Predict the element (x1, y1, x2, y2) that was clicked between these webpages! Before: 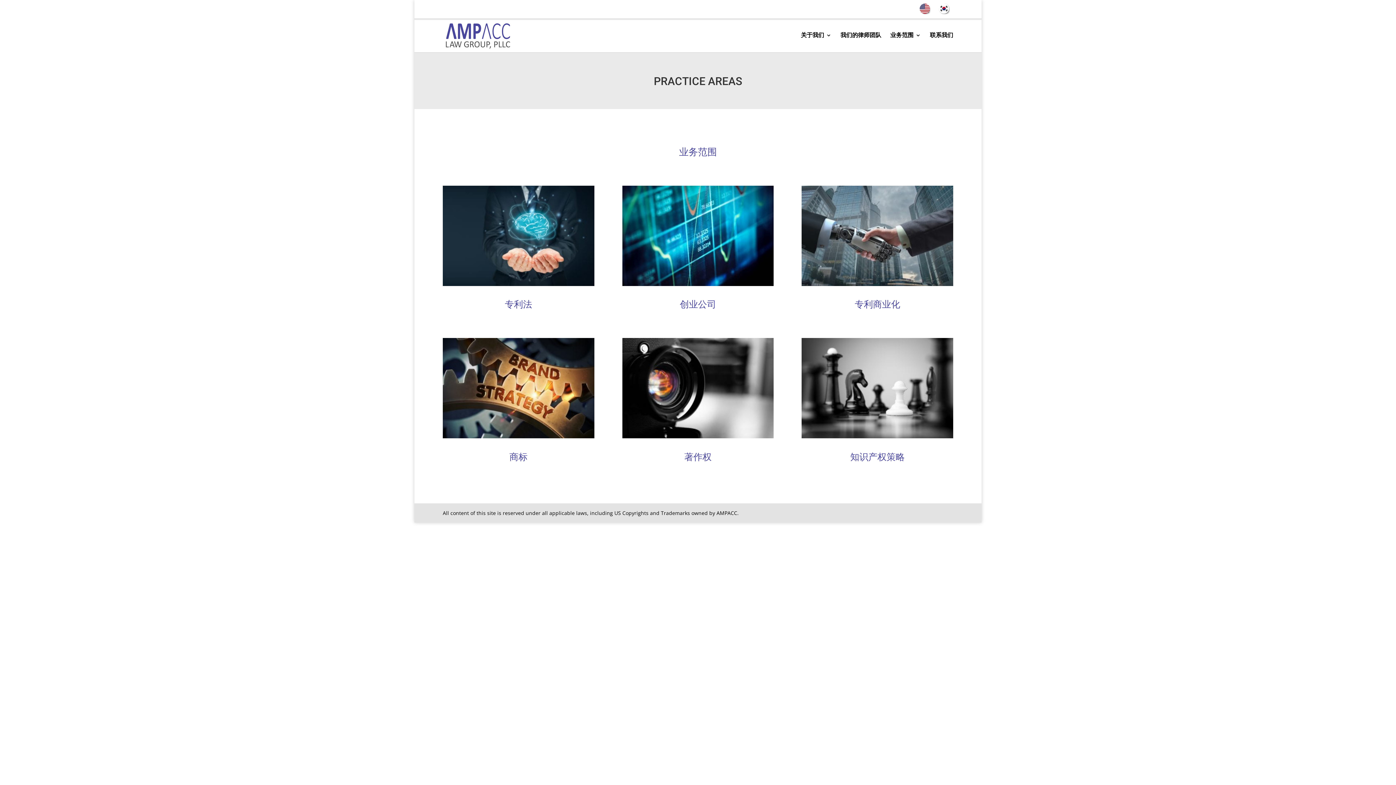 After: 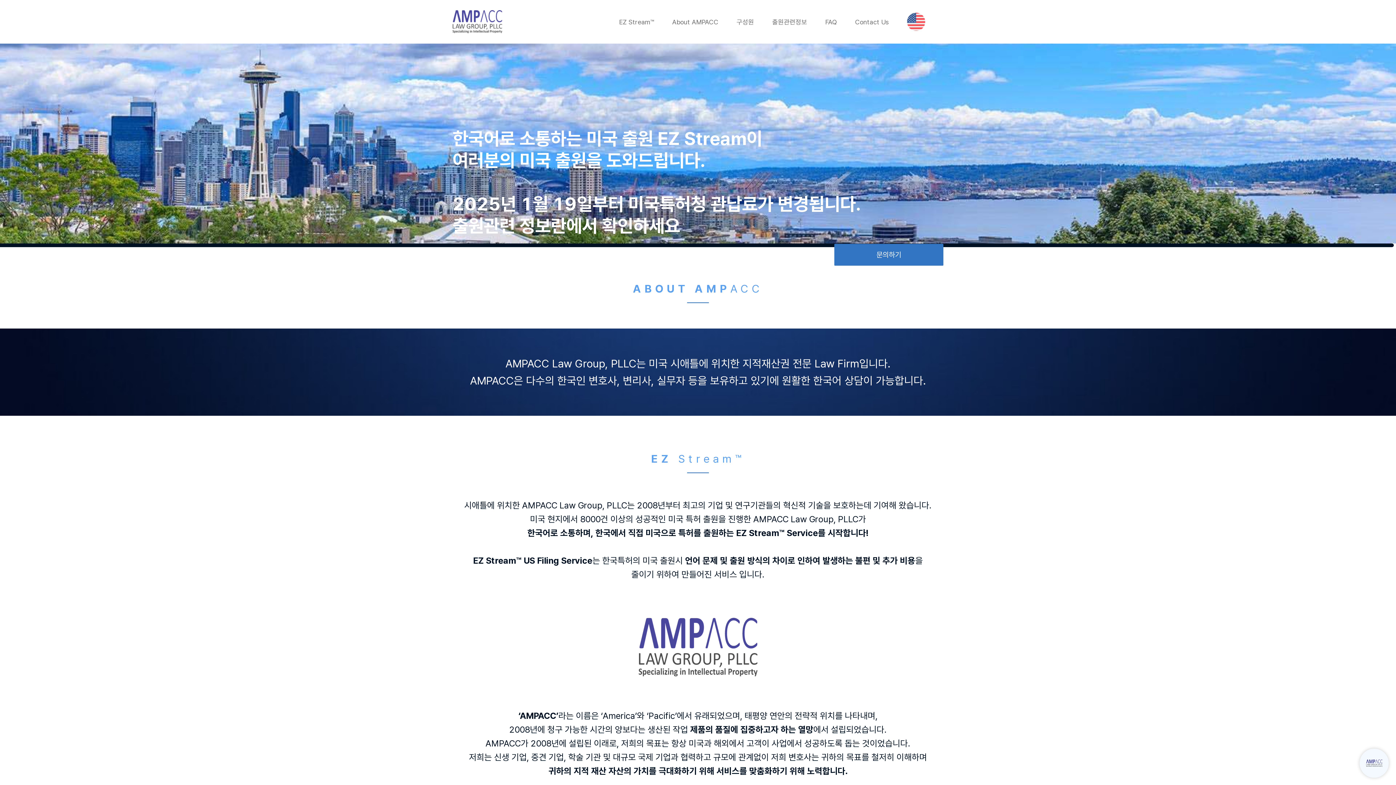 Action: bbox: (938, 9, 949, 15)